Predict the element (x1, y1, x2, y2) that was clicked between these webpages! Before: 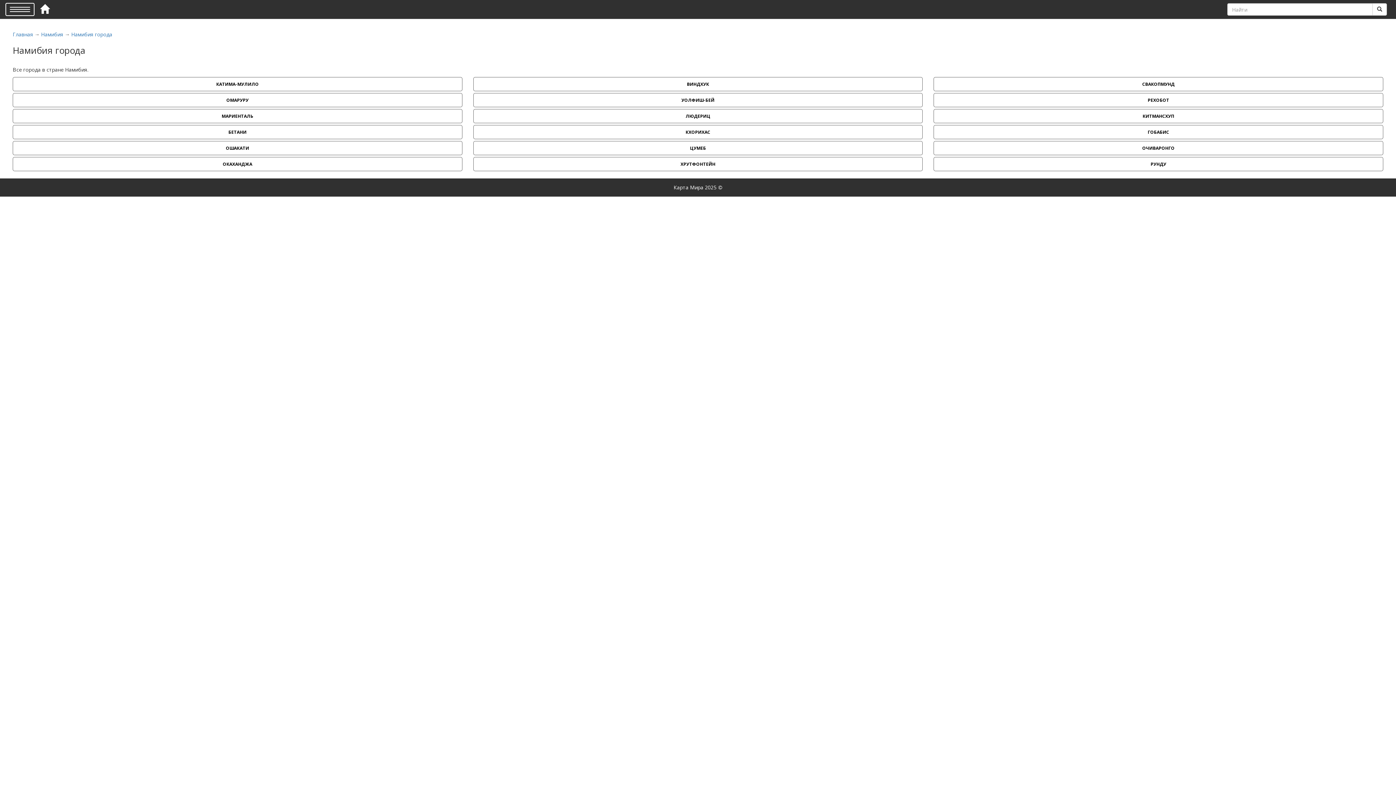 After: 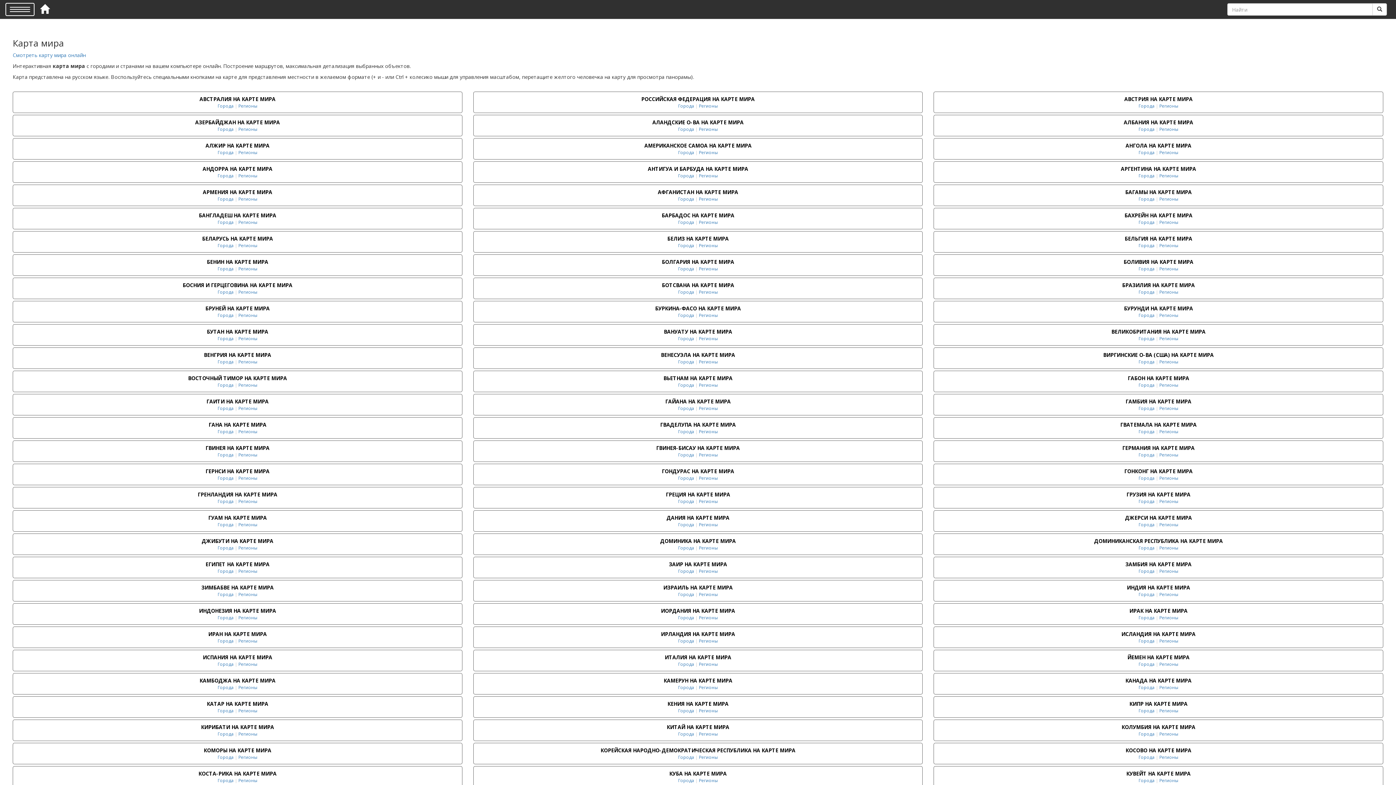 Action: label: Главная bbox: (12, 30, 33, 37)